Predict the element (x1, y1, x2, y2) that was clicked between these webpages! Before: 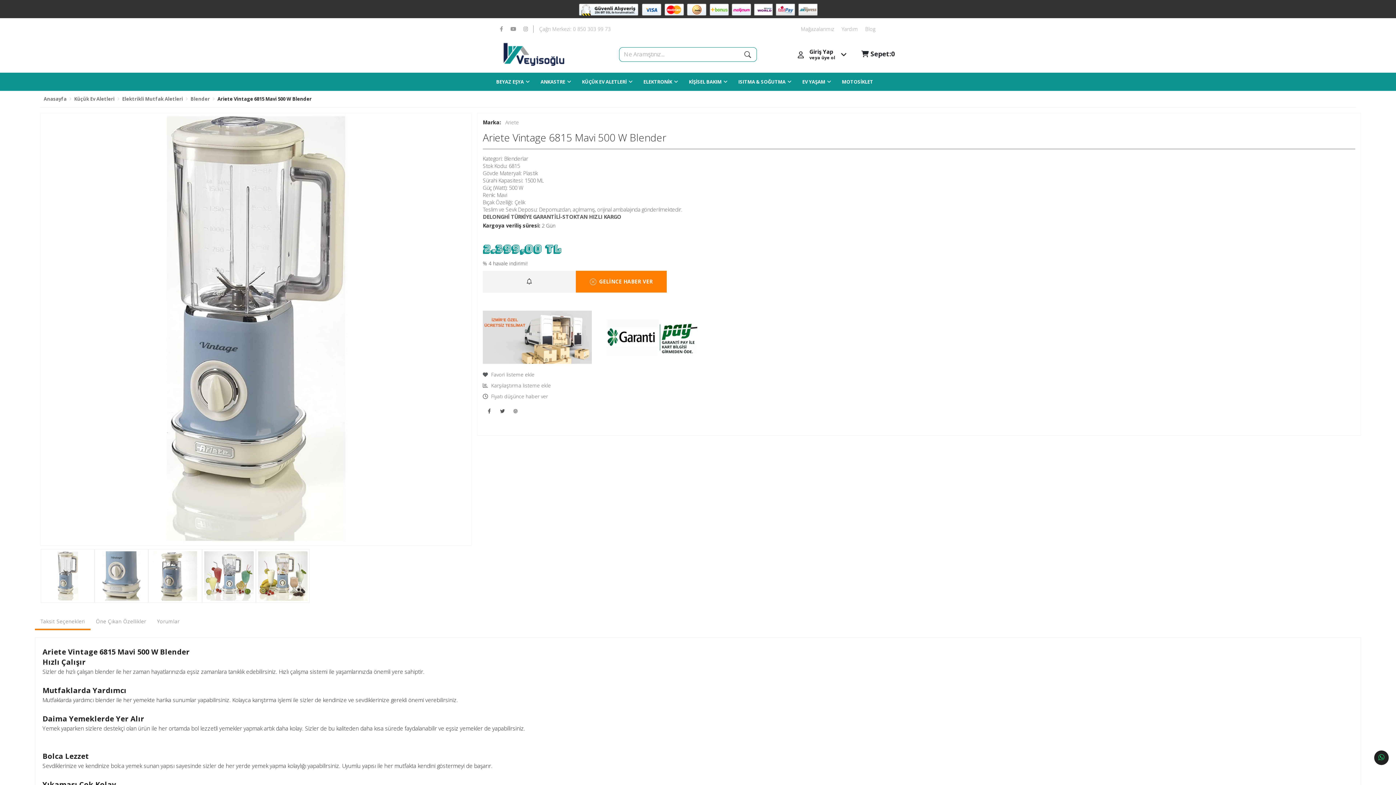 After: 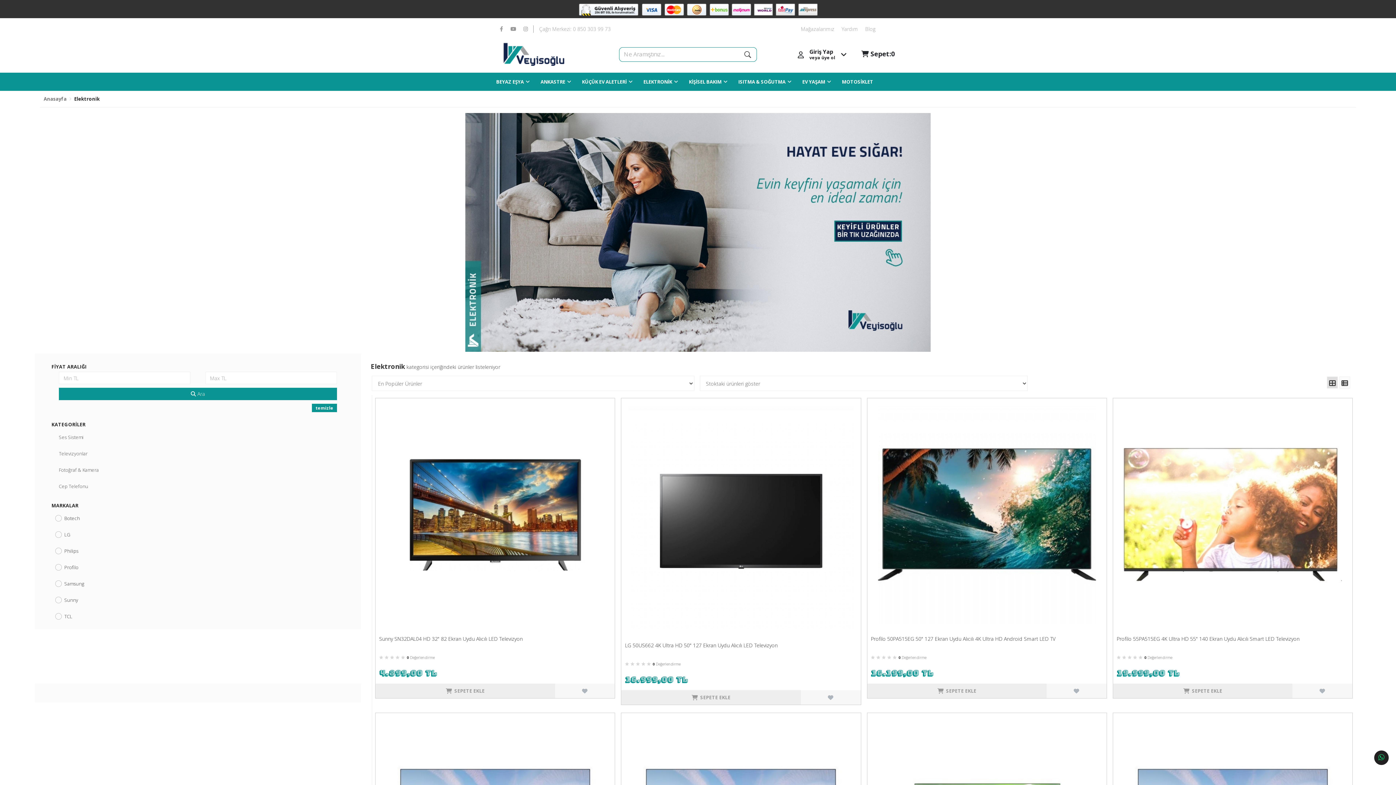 Action: bbox: (643, 79, 678, 84) label: ELEKTRONİK